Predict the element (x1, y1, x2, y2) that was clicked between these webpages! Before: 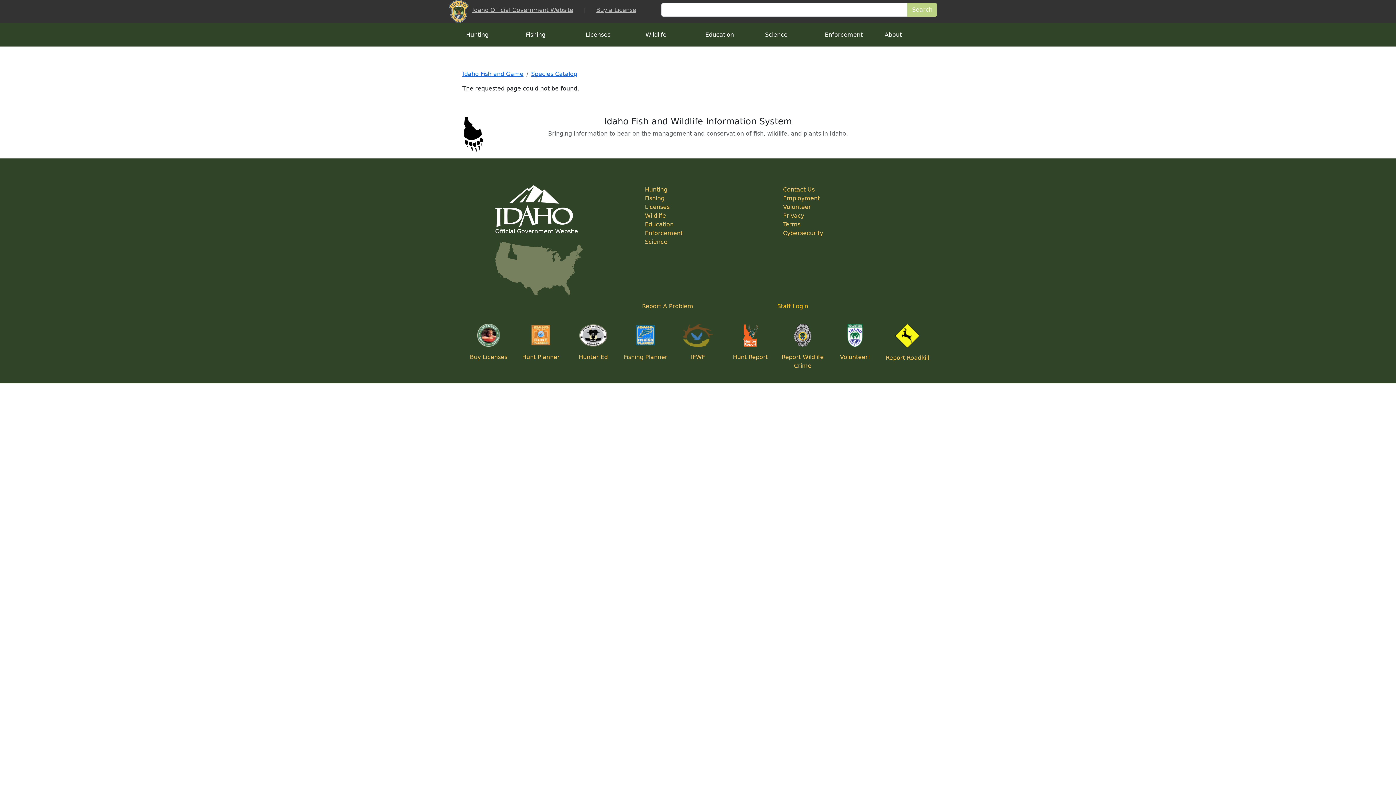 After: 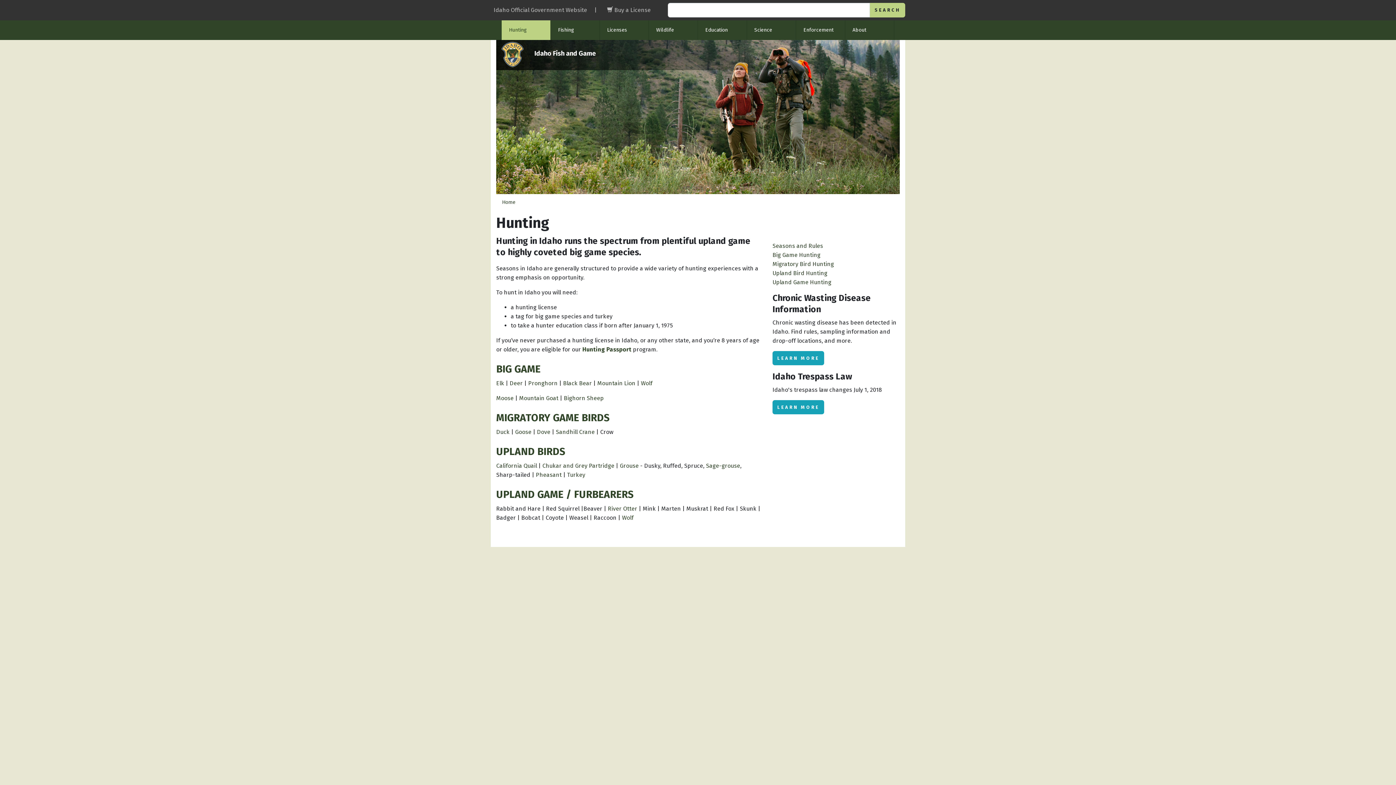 Action: label: Hunting bbox: (645, 186, 667, 193)